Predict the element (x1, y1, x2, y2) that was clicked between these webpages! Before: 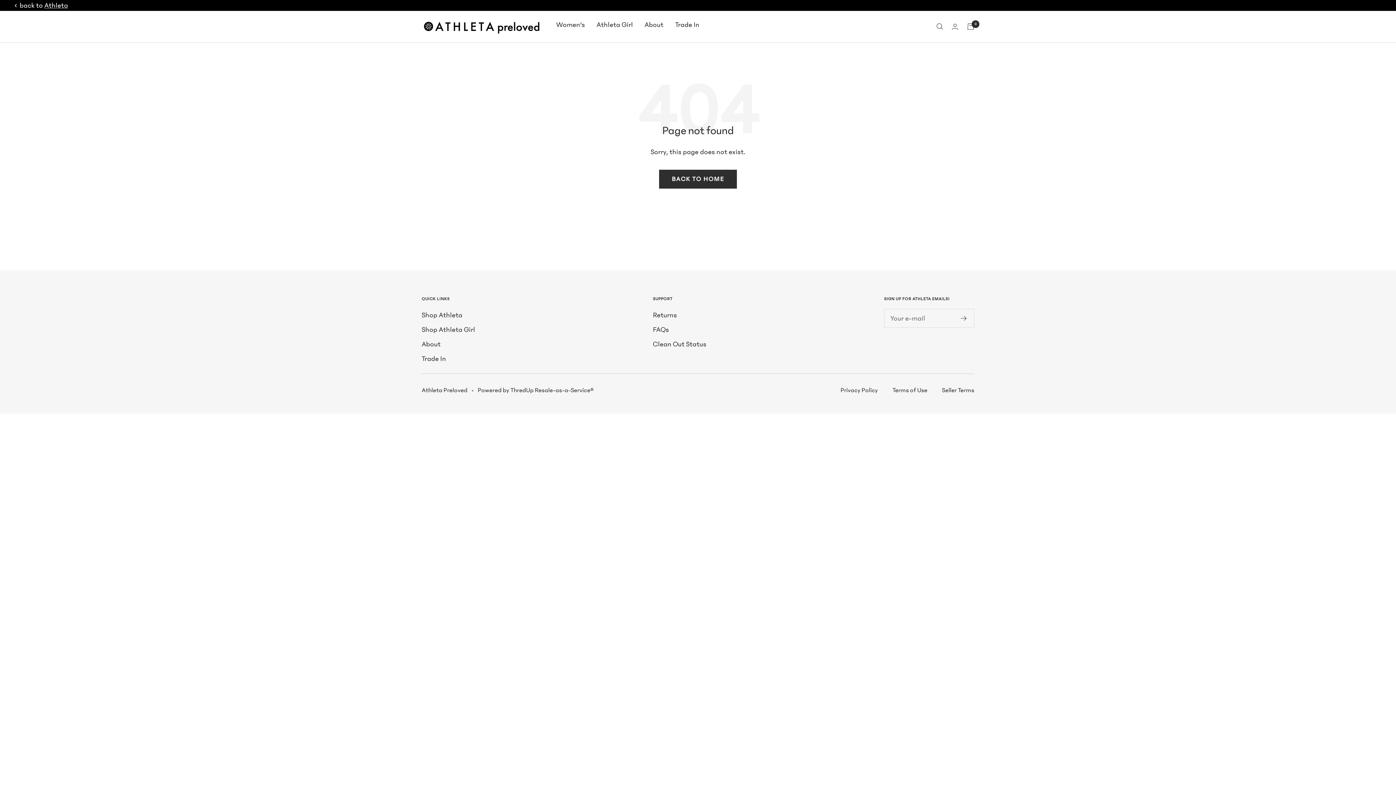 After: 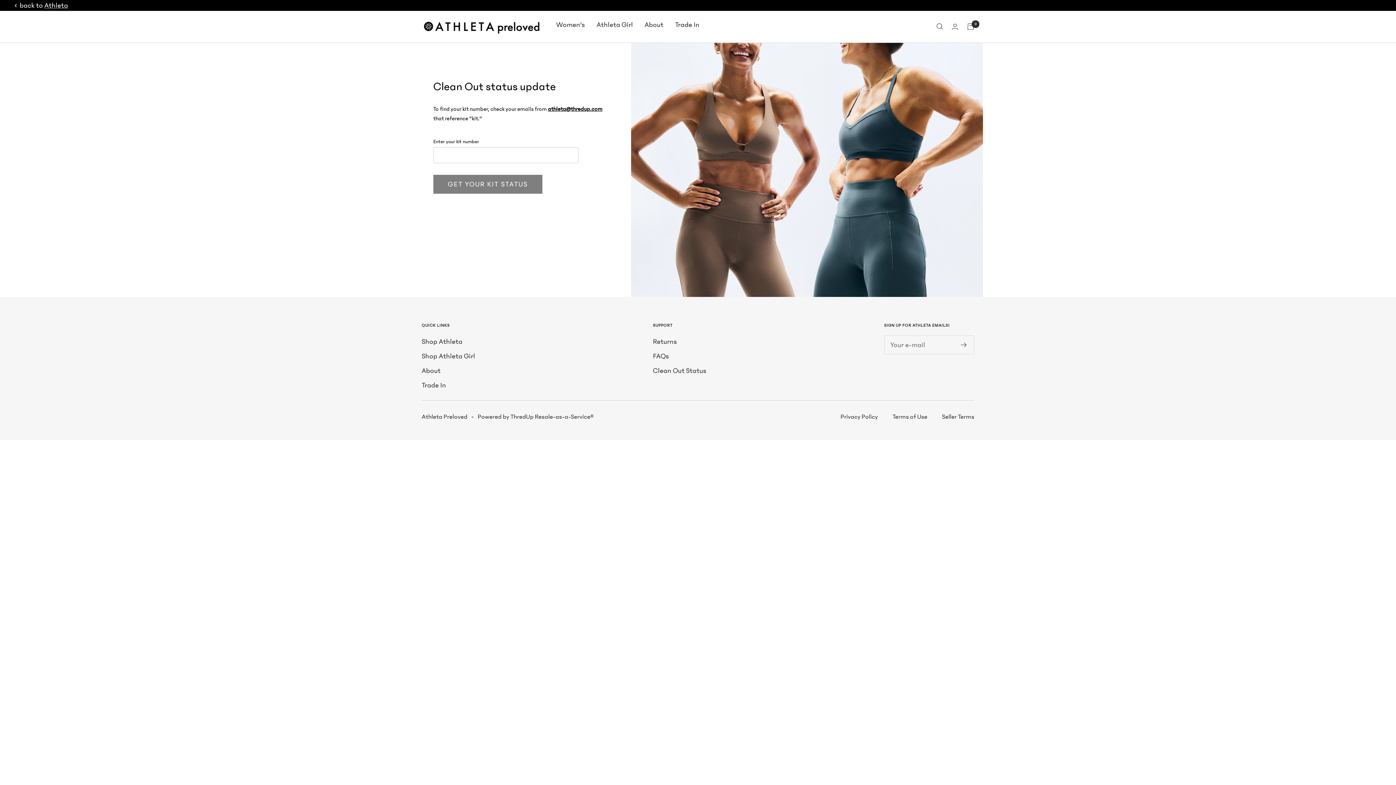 Action: bbox: (653, 338, 706, 350) label: Clean Out Status